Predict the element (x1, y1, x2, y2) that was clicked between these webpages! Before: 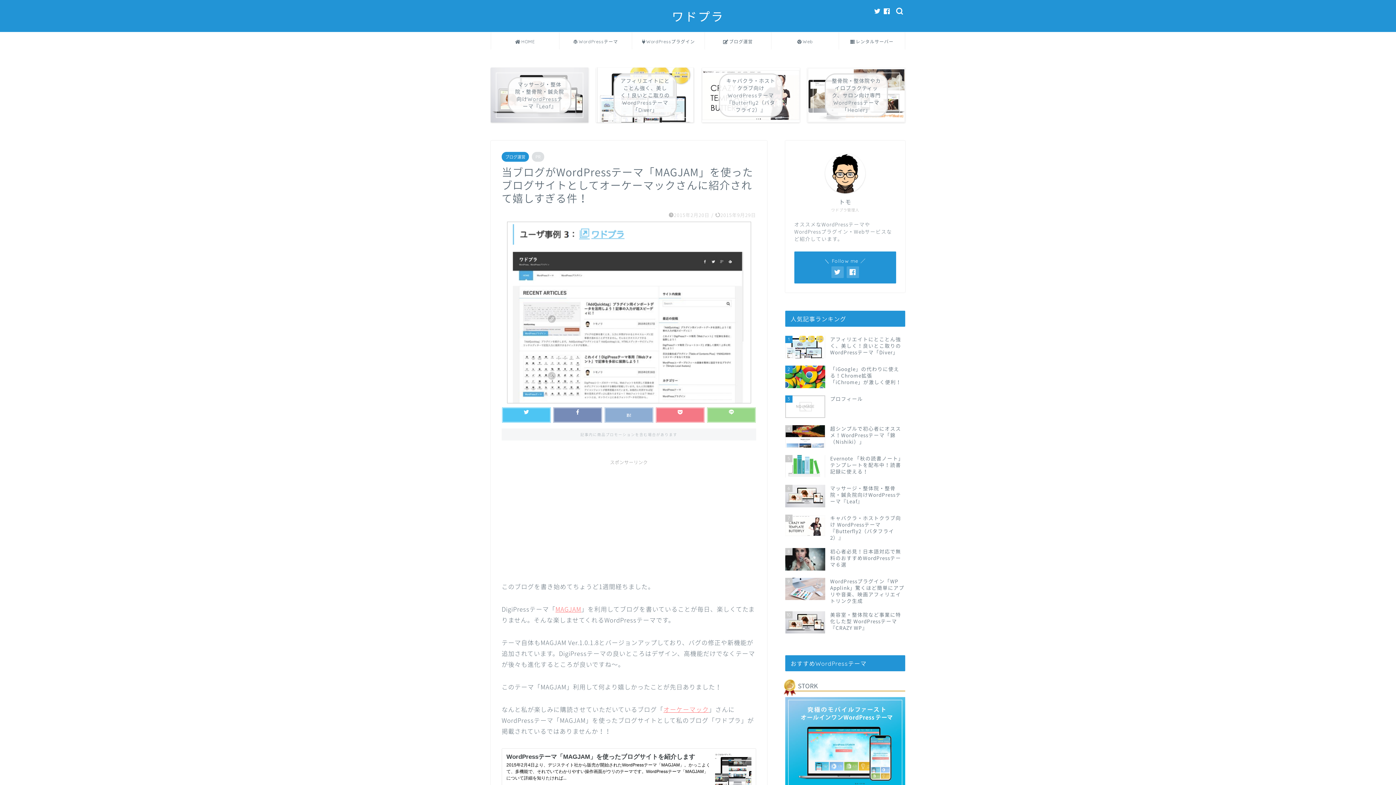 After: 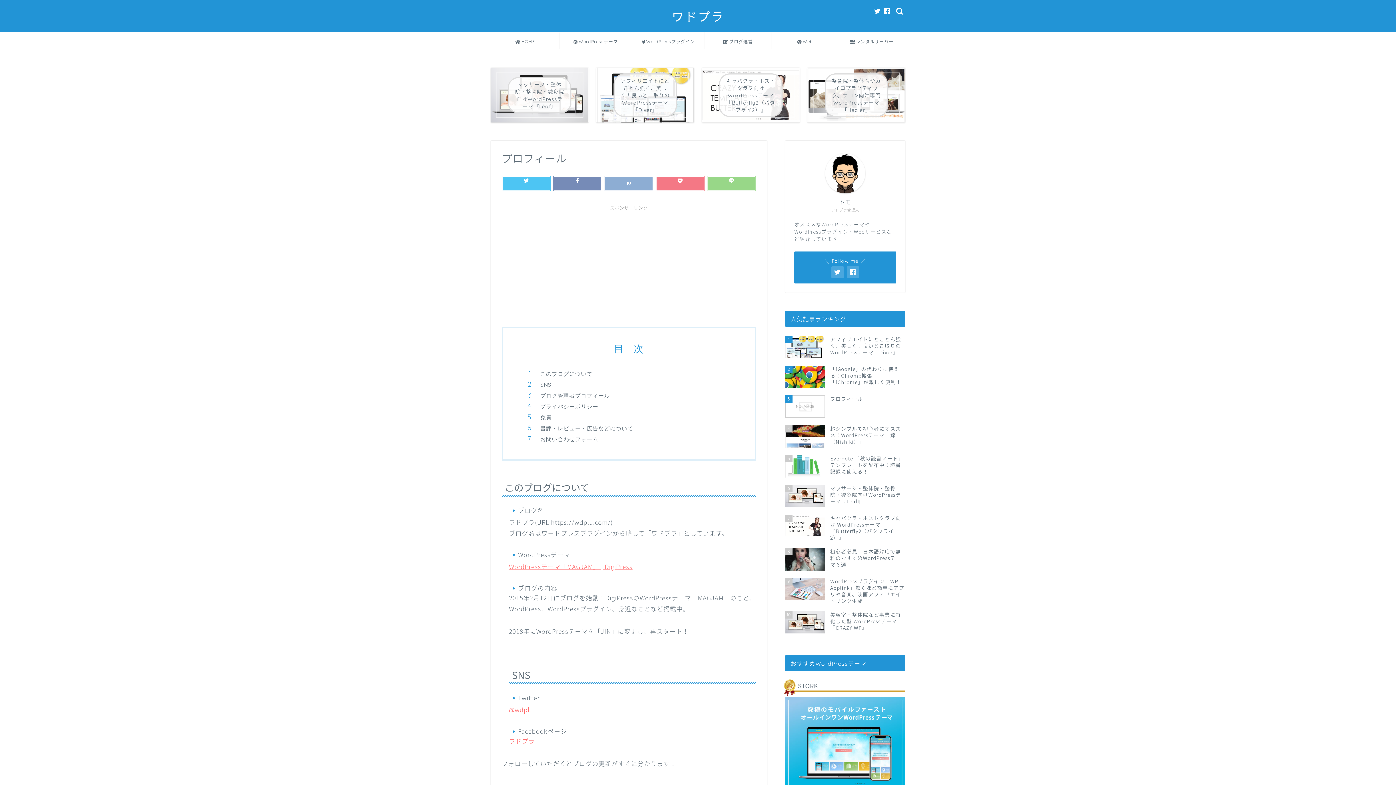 Action: bbox: (825, 153, 865, 193)